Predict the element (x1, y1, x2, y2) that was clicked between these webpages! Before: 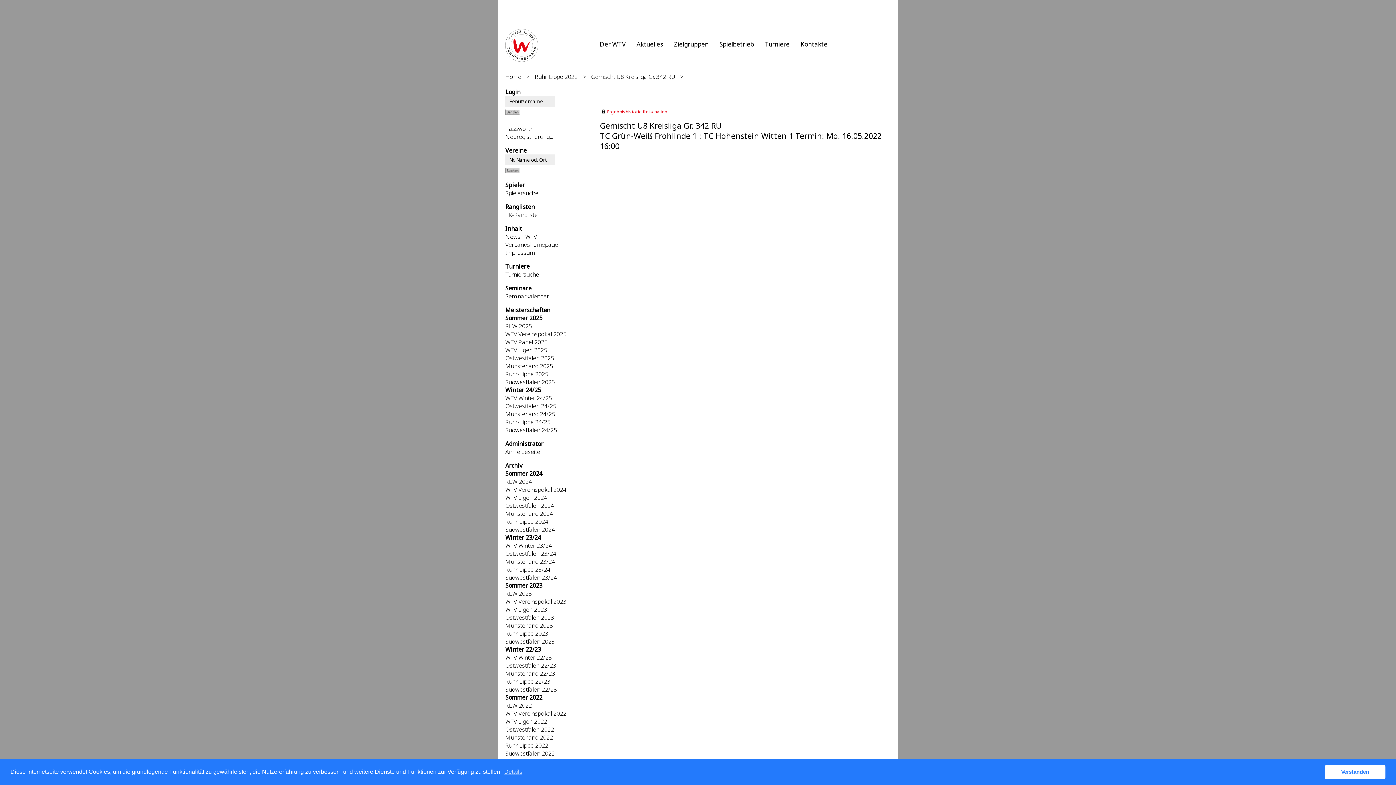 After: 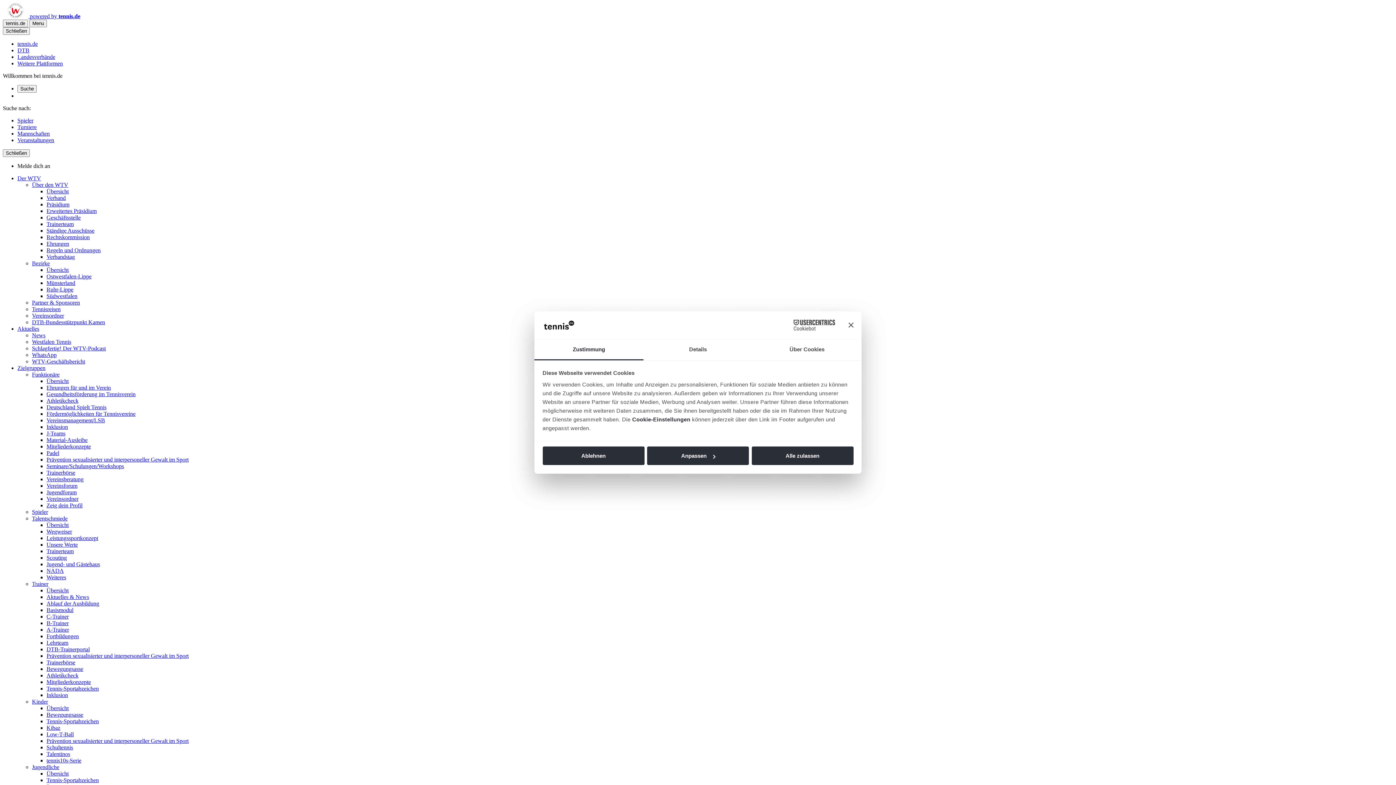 Action: label: Zielgruppen bbox: (674, 40, 708, 48)